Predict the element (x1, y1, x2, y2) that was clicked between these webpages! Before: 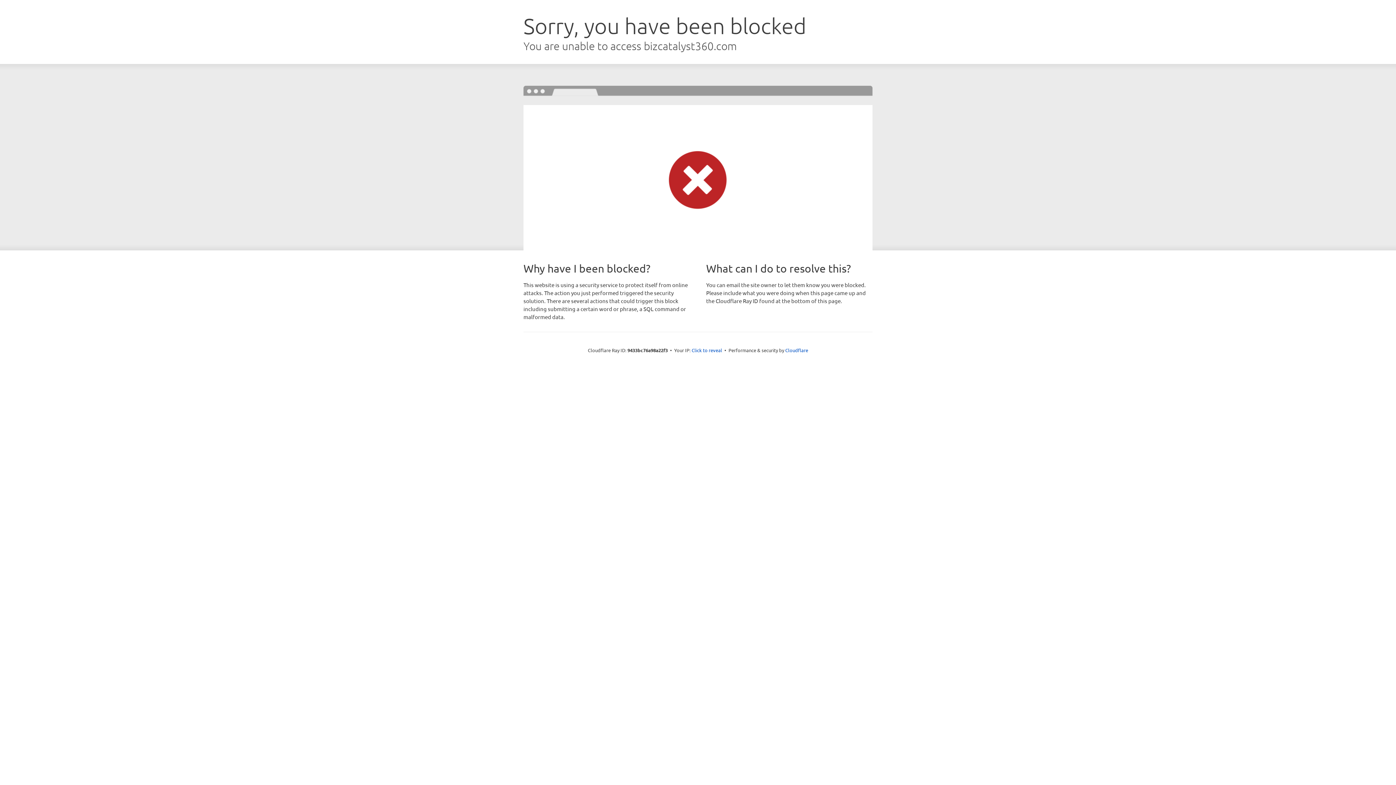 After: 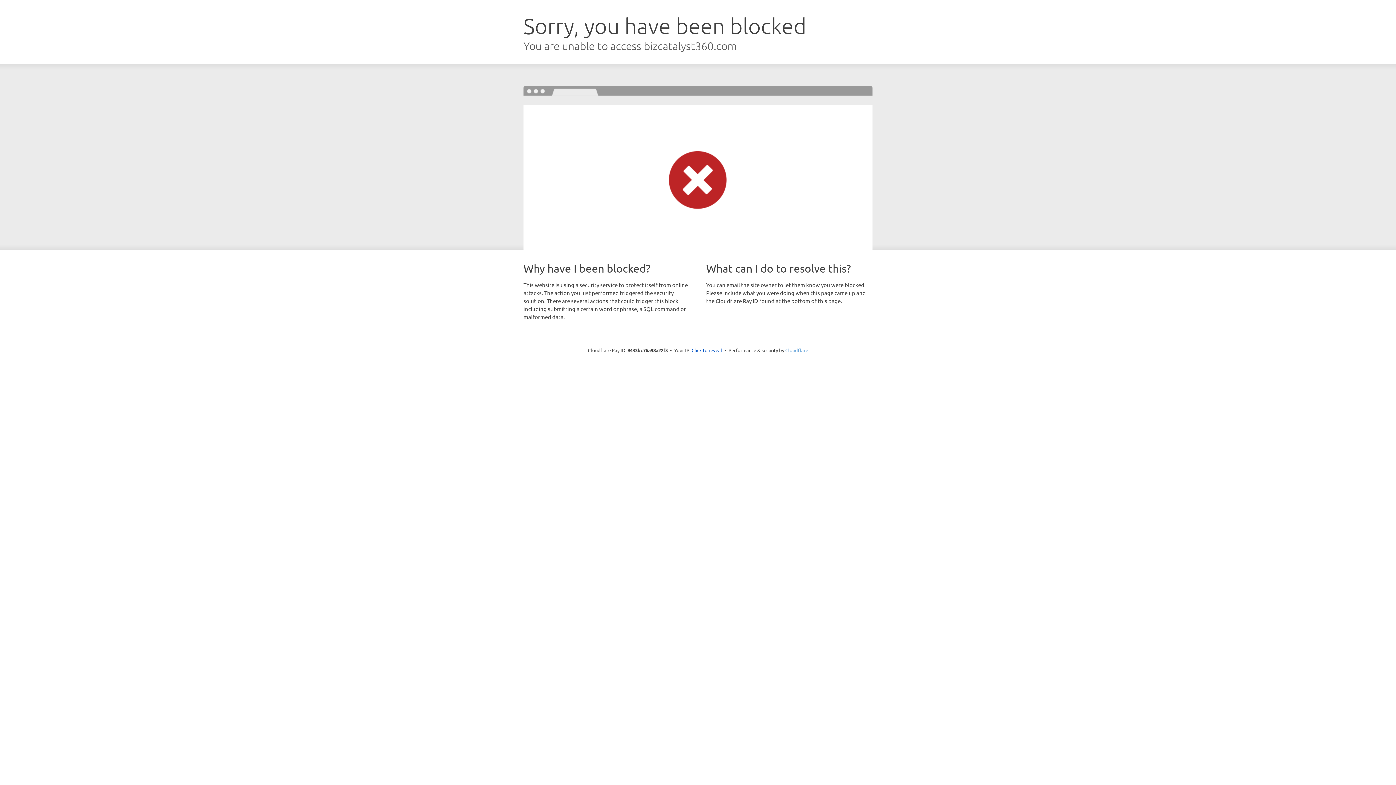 Action: label: Cloudflare bbox: (785, 347, 808, 353)